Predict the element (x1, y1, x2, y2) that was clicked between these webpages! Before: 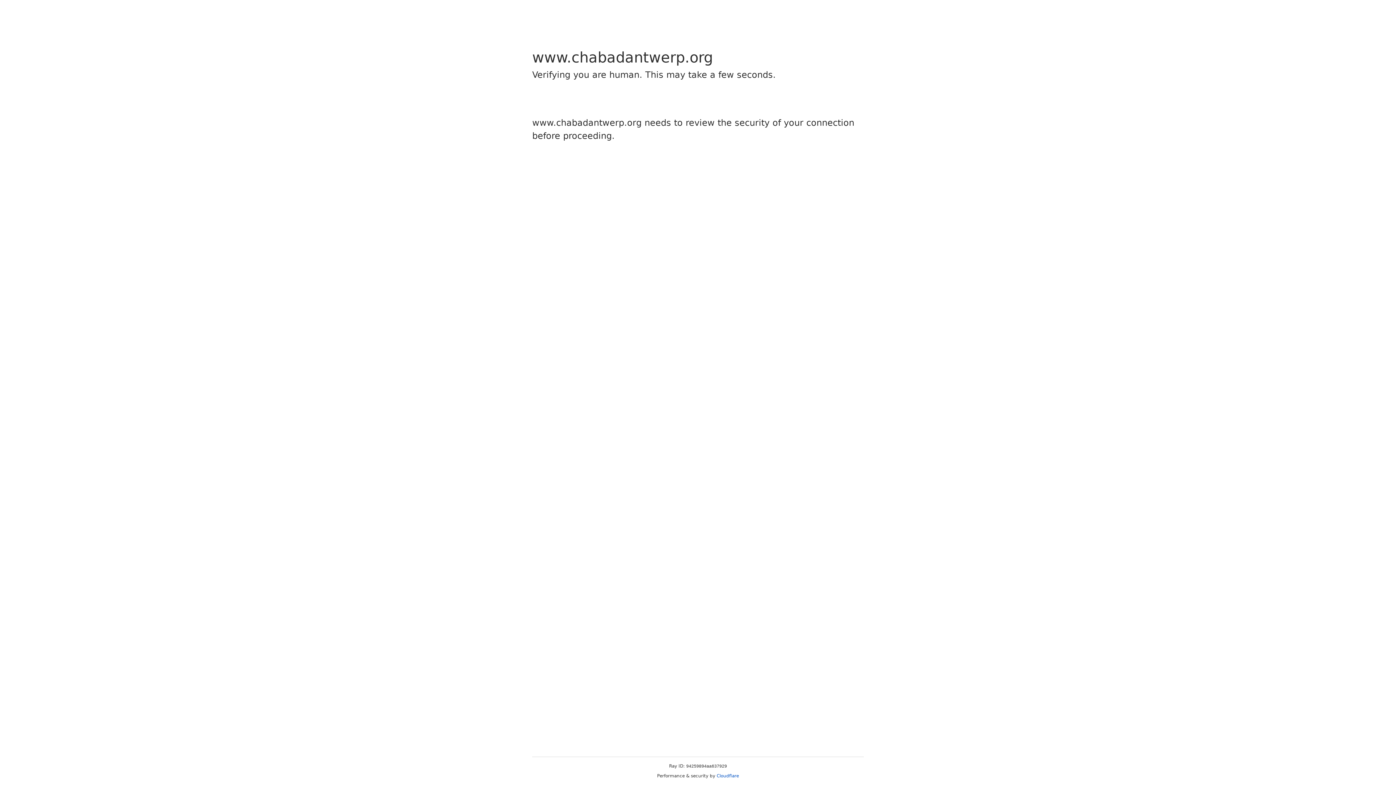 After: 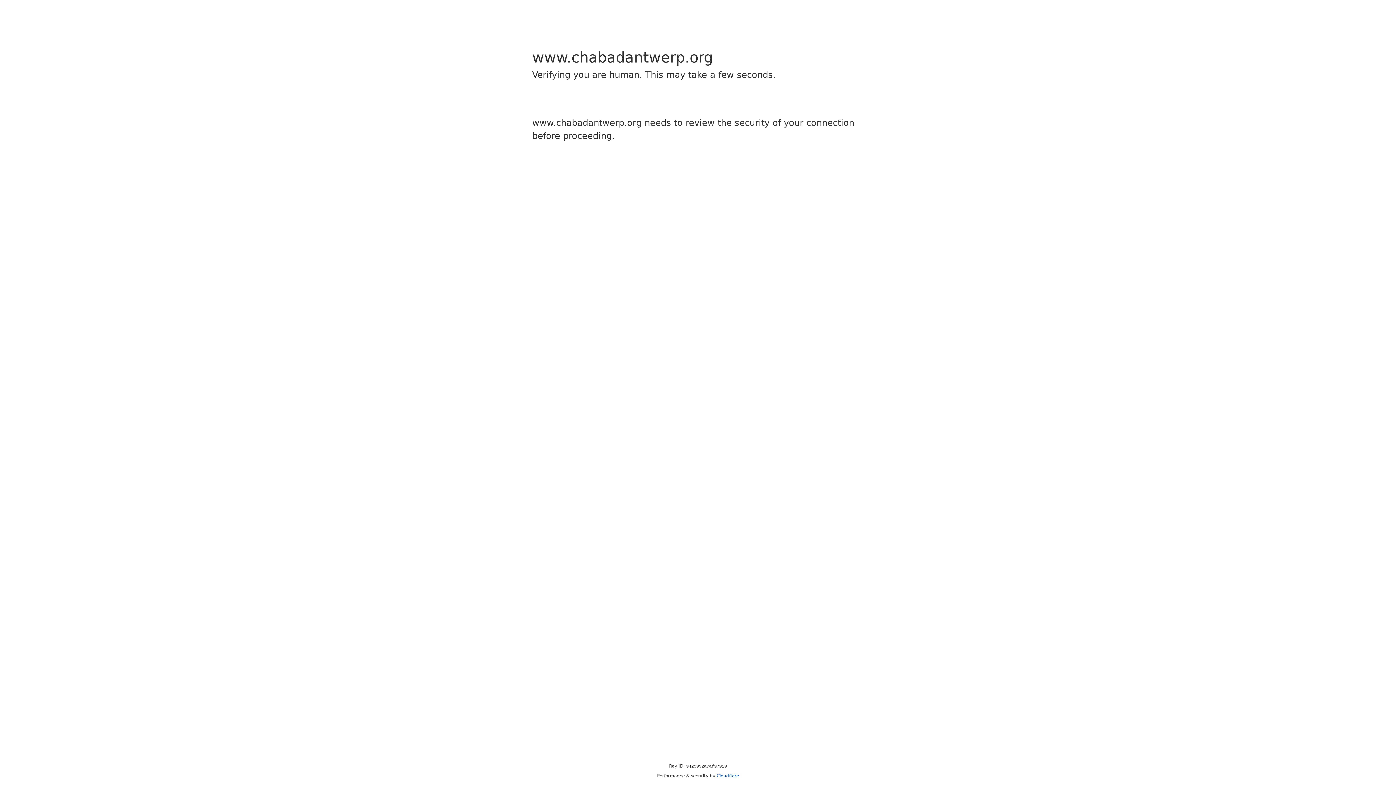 Action: label: Cloudflare bbox: (716, 773, 739, 778)